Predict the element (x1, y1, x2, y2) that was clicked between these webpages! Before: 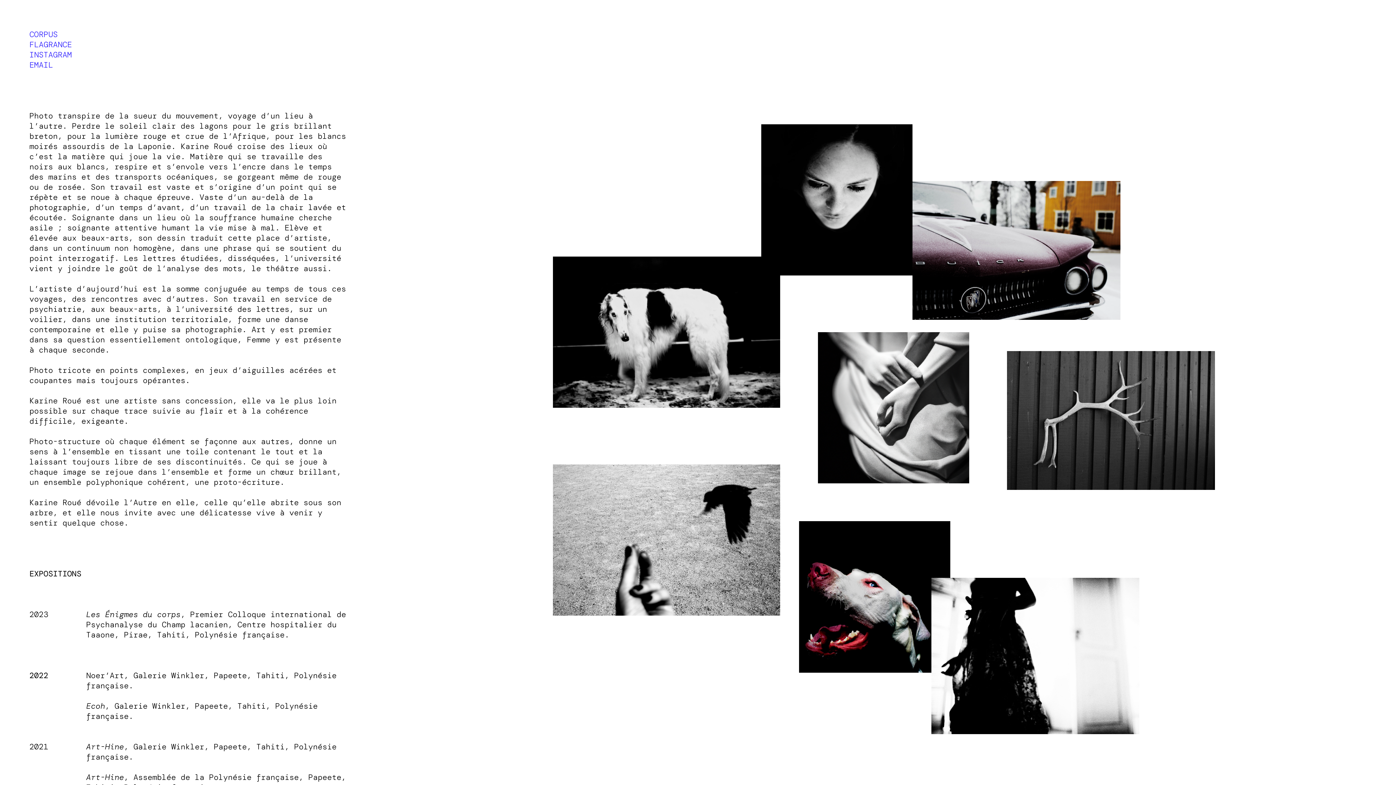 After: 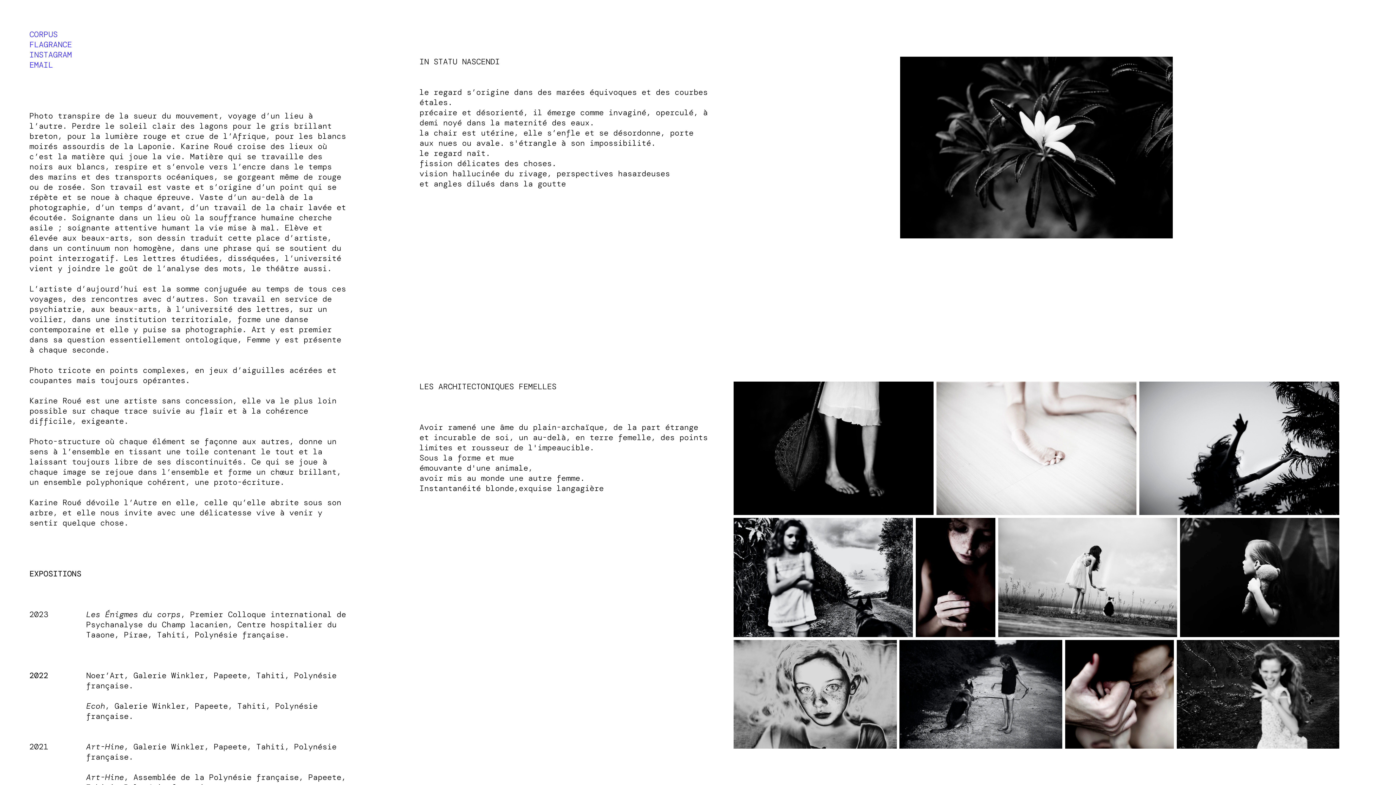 Action: label: CORPUS bbox: (29, 29, 57, 39)